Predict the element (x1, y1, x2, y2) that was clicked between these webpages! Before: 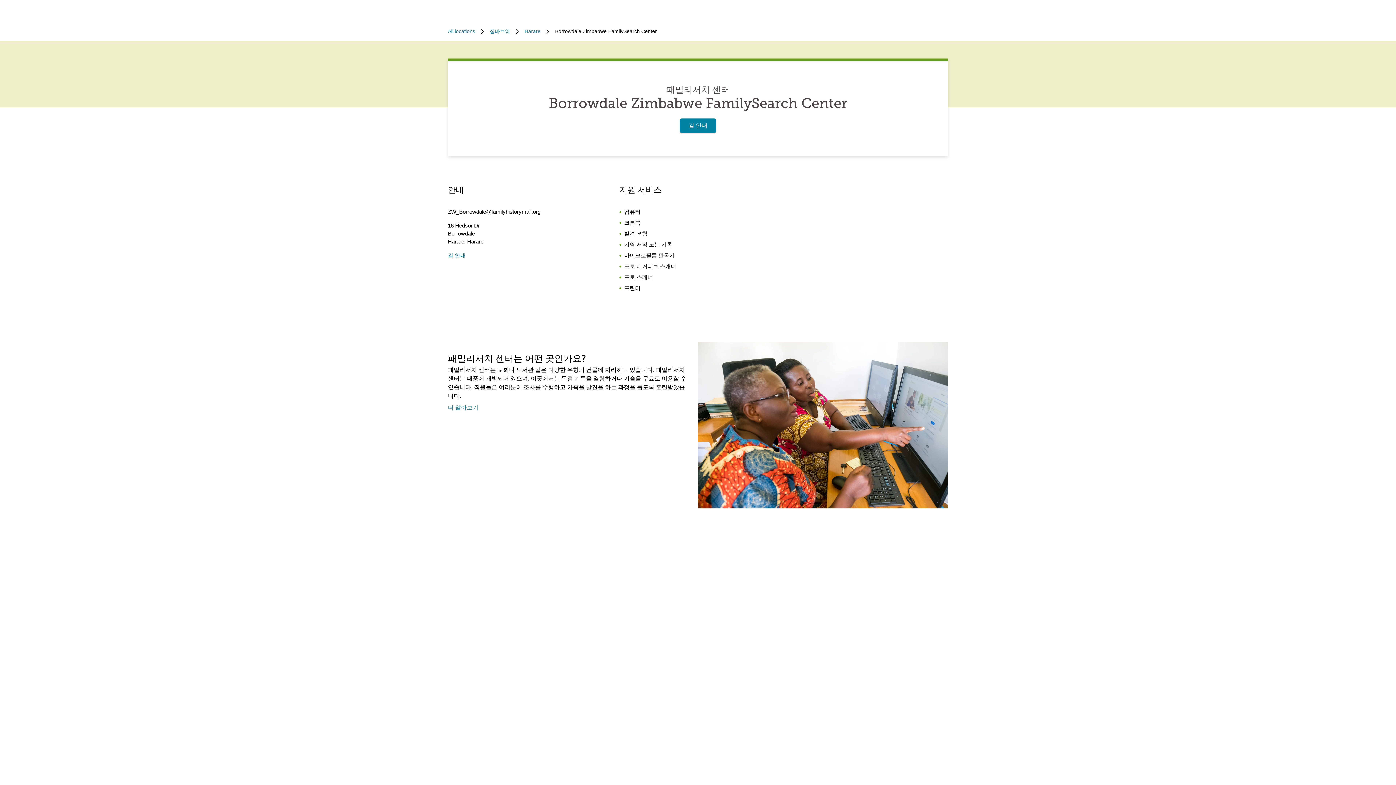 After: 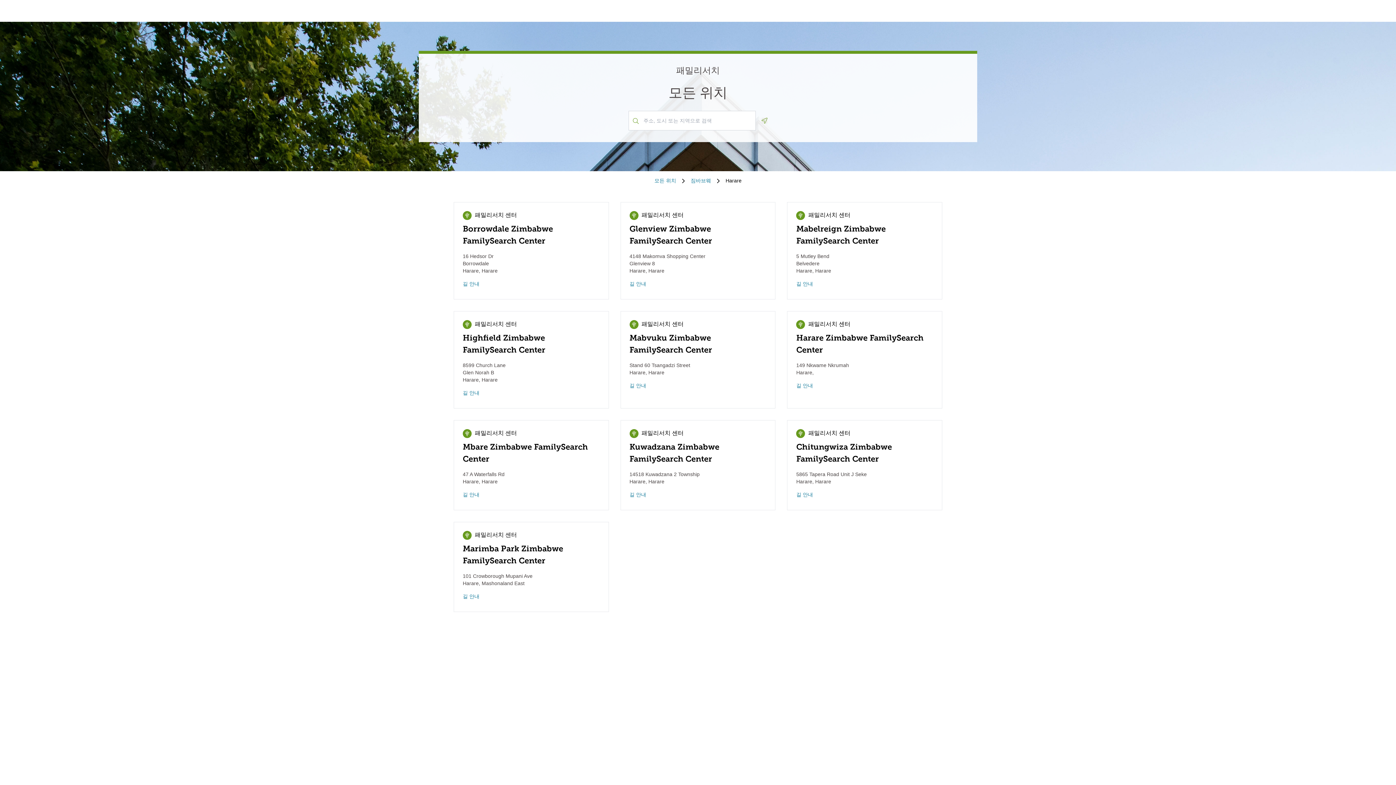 Action: label: Harare bbox: (524, 27, 540, 35)